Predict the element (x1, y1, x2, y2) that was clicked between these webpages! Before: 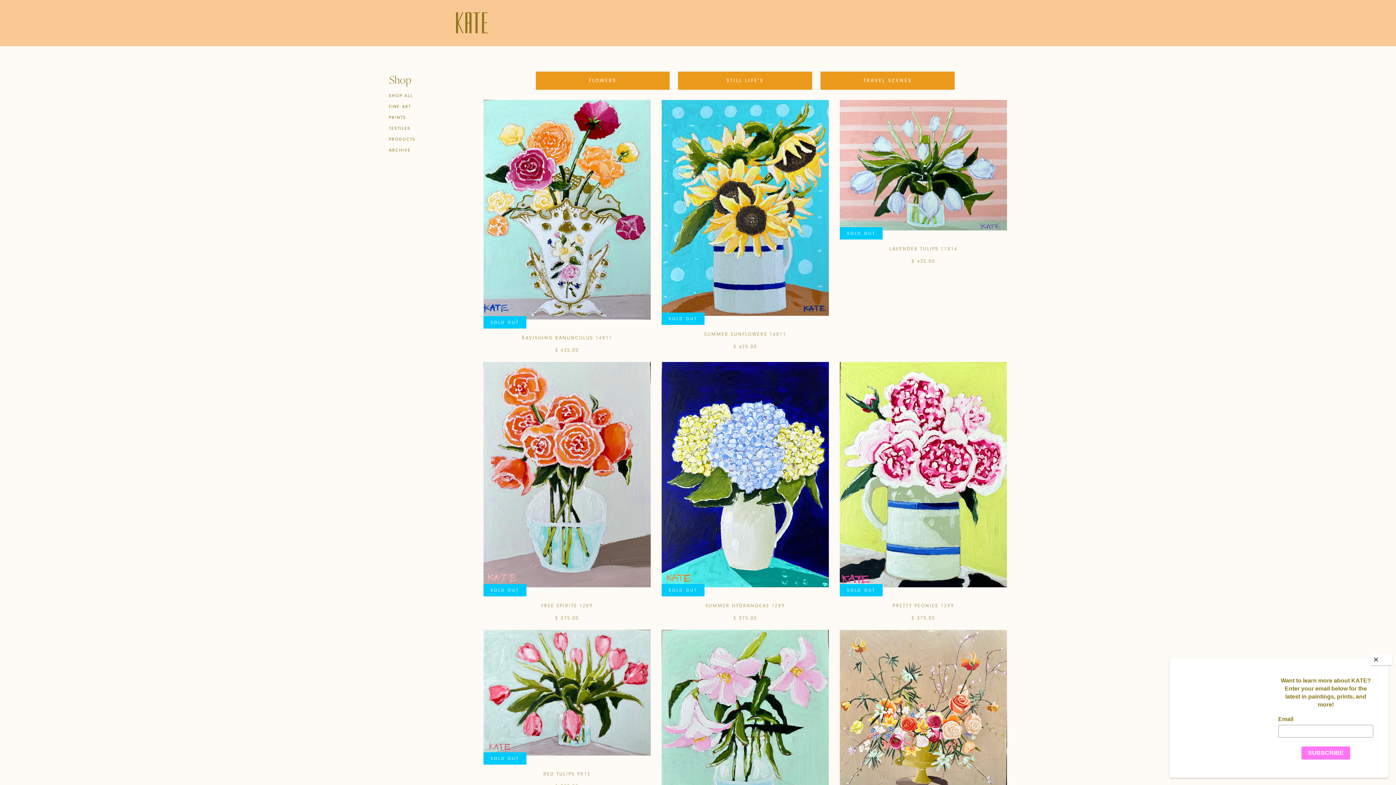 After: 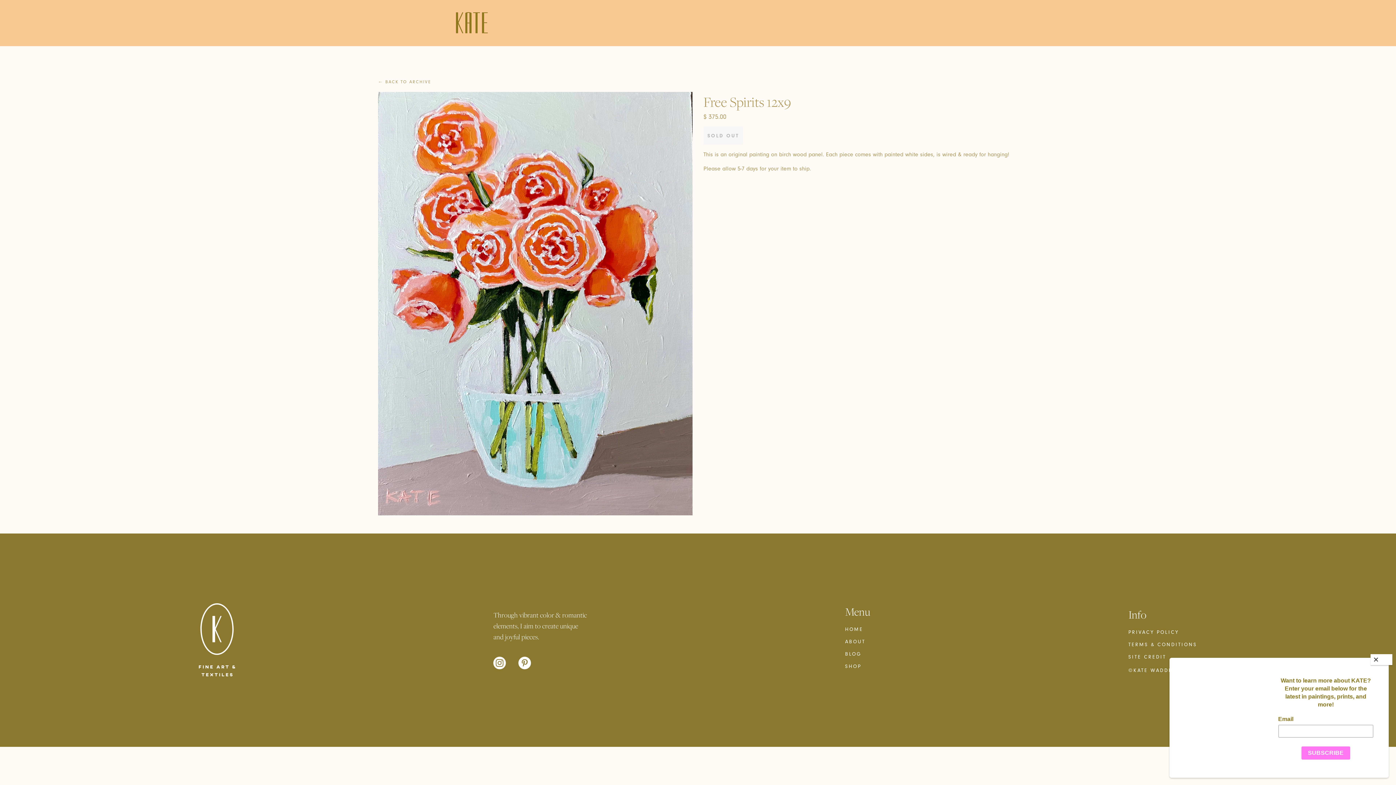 Action: bbox: (483, 362, 650, 624) label: SOLD OUT

FREE SPIRITS 12X9
$ 375.00